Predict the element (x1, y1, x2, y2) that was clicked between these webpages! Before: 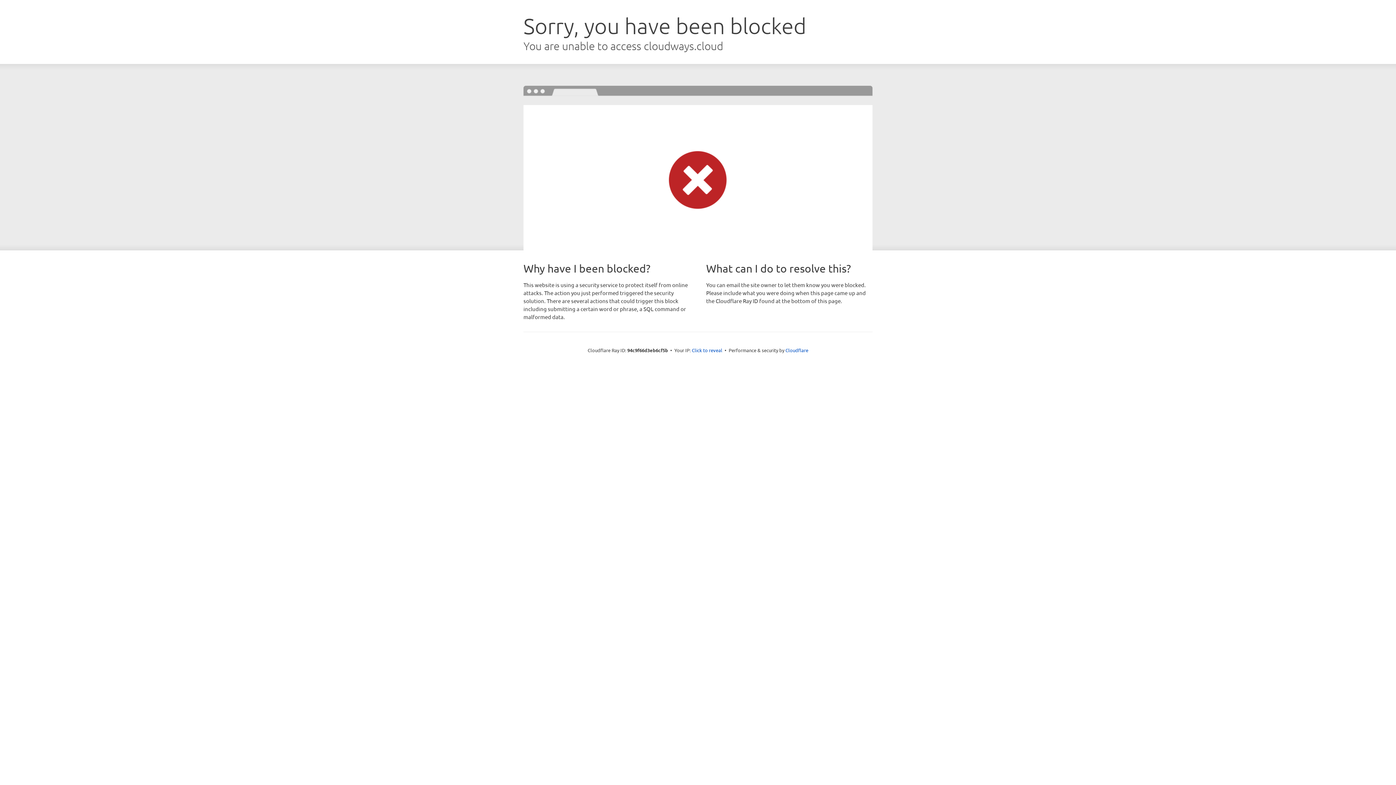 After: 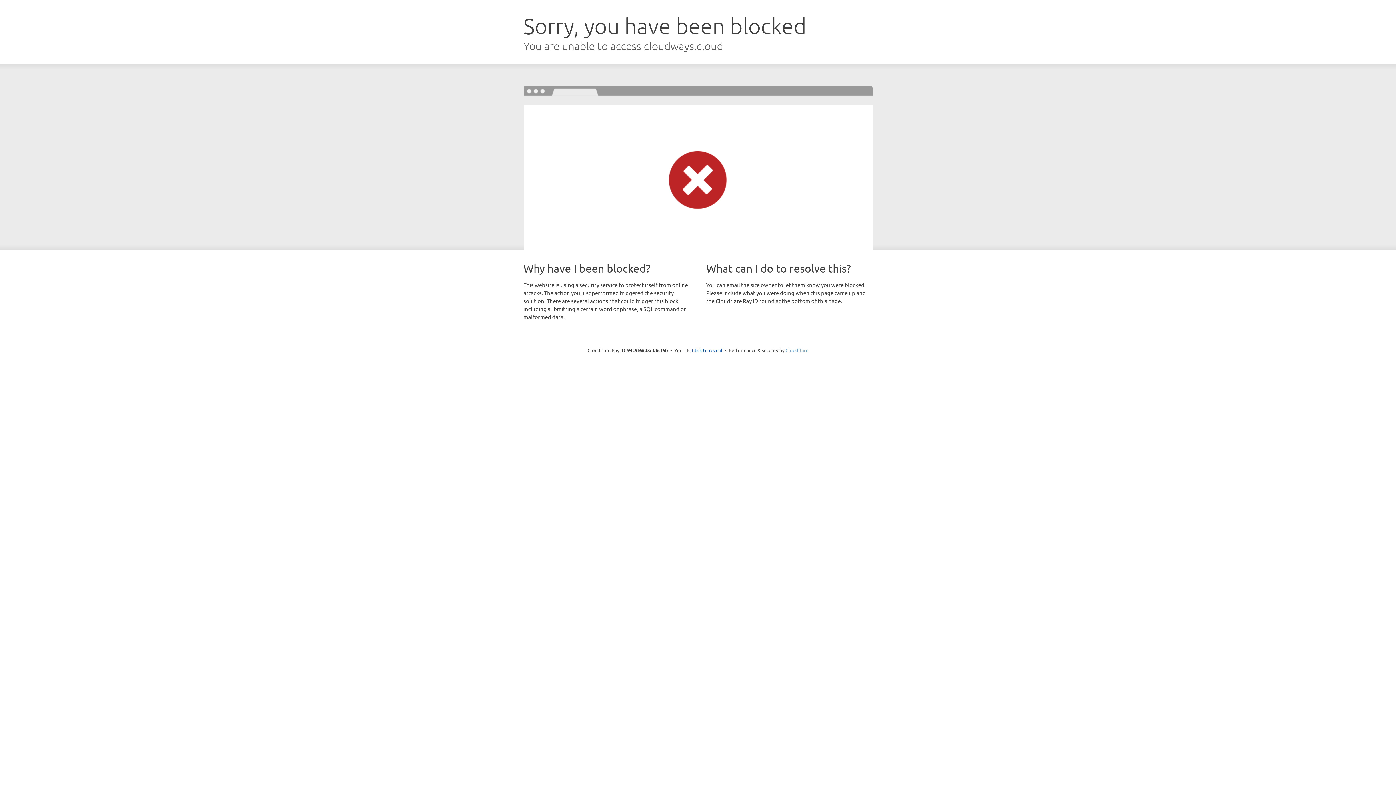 Action: bbox: (785, 347, 808, 353) label: Cloudflare